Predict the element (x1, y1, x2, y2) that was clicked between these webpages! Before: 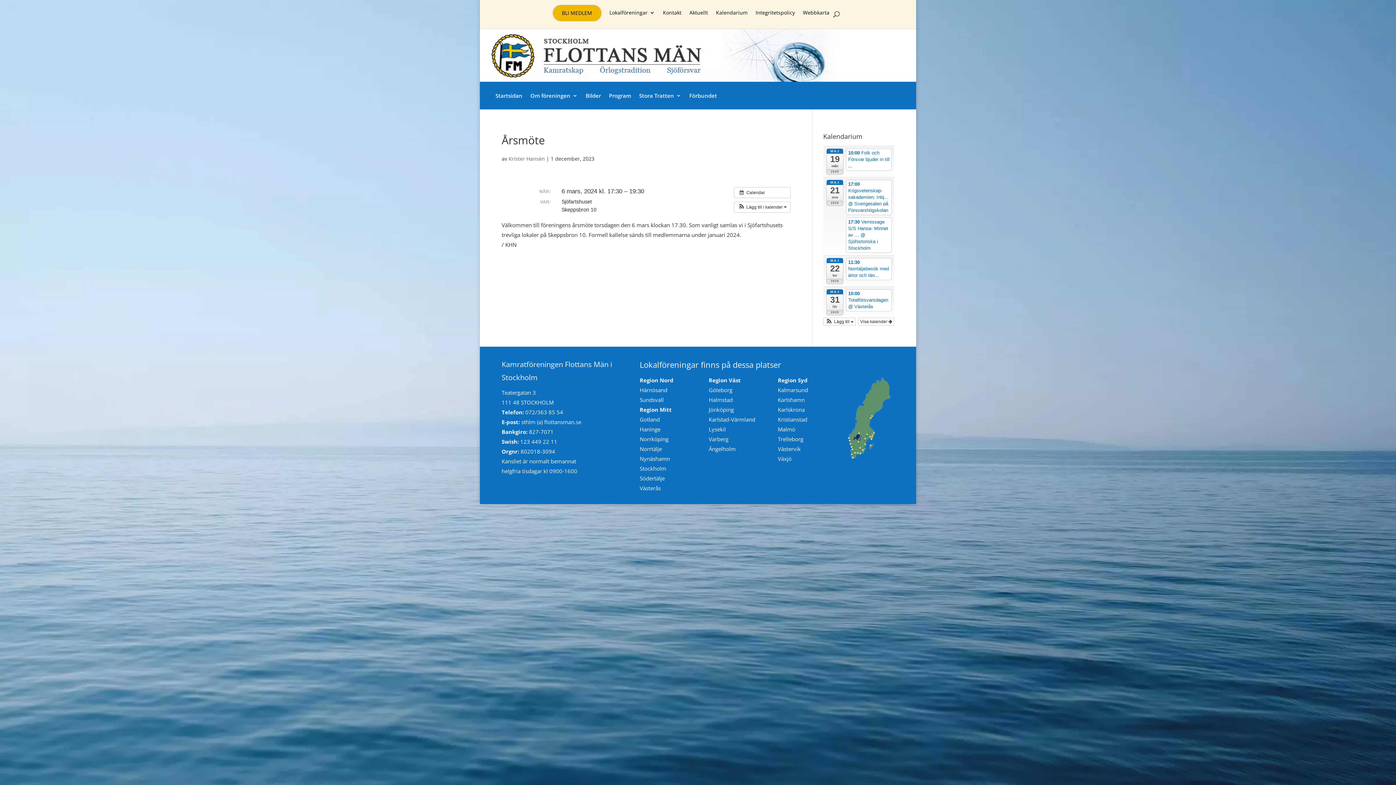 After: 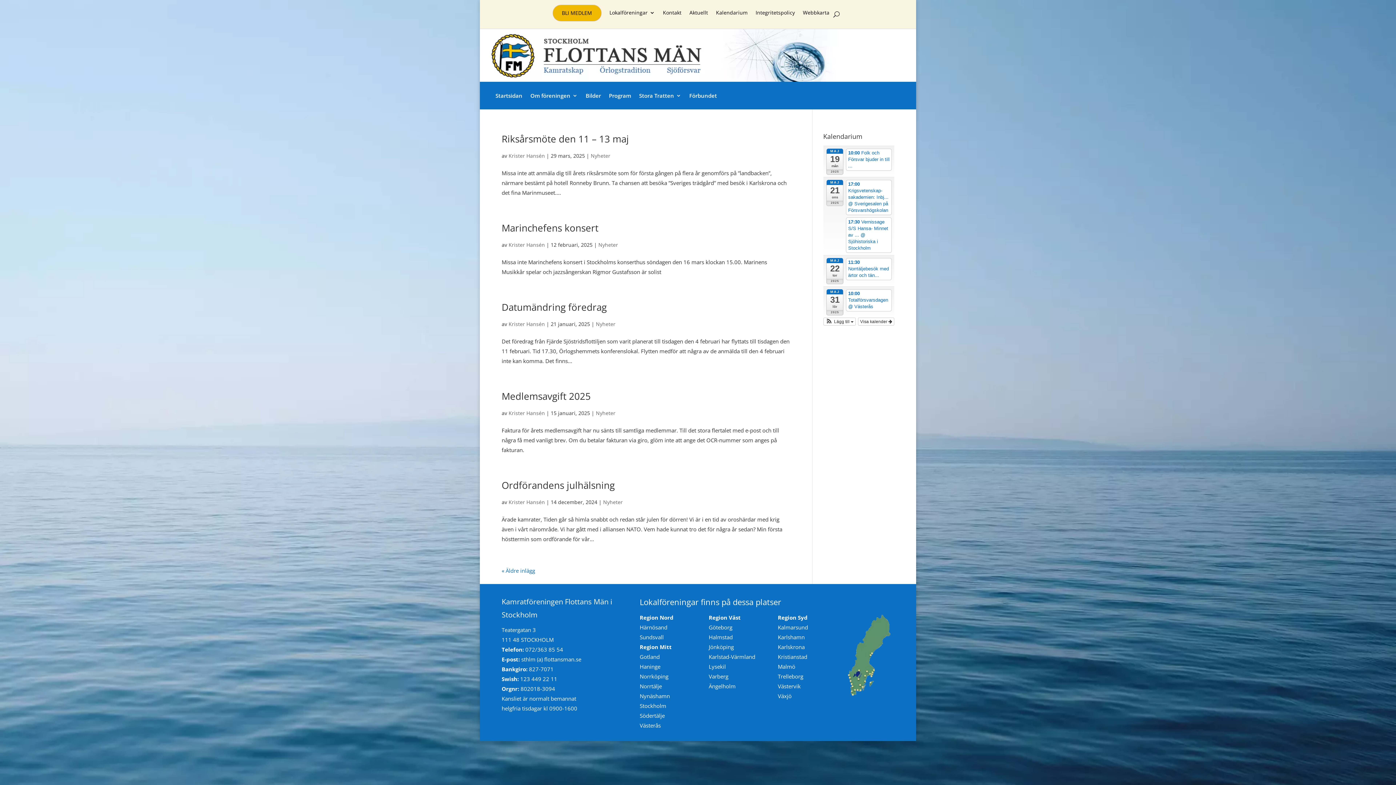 Action: bbox: (508, 155, 545, 162) label: Krister Hansén